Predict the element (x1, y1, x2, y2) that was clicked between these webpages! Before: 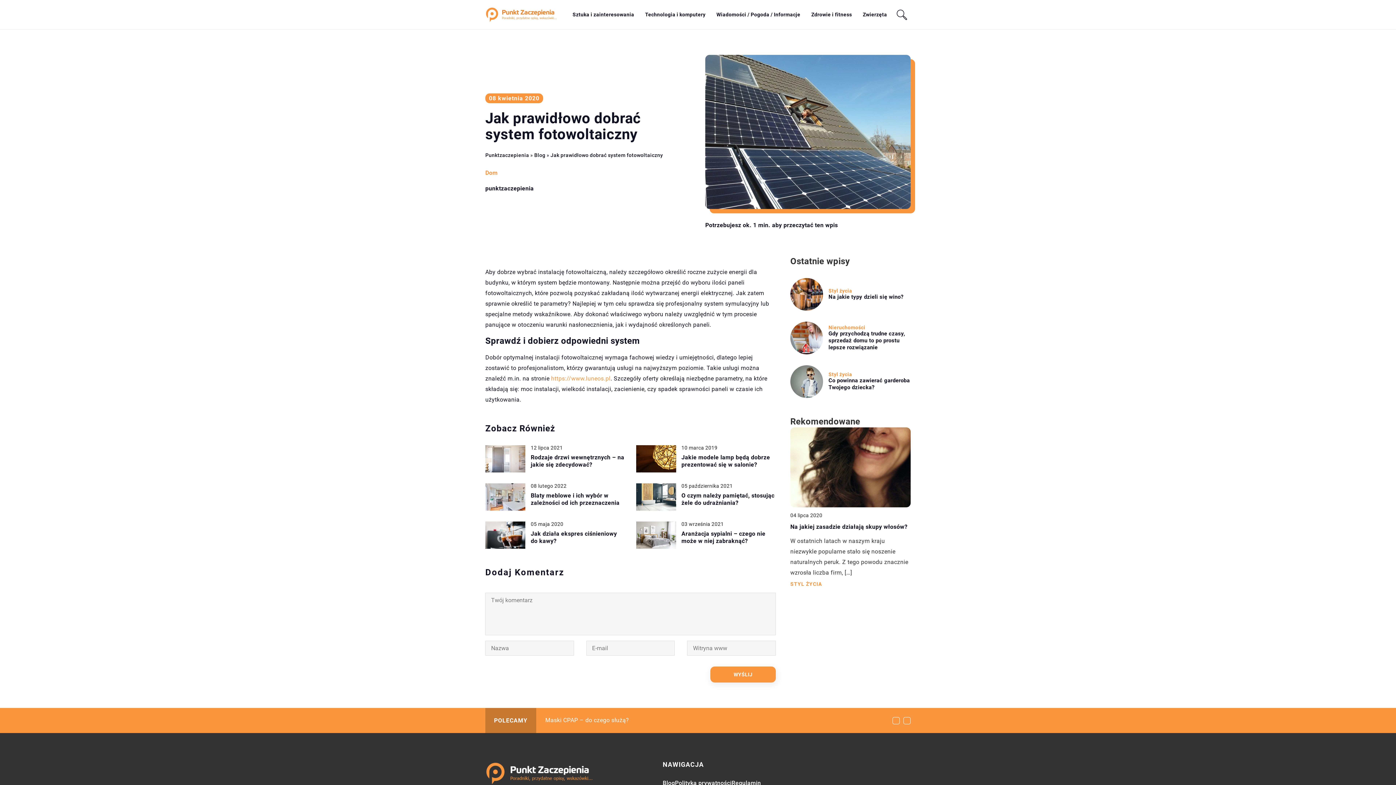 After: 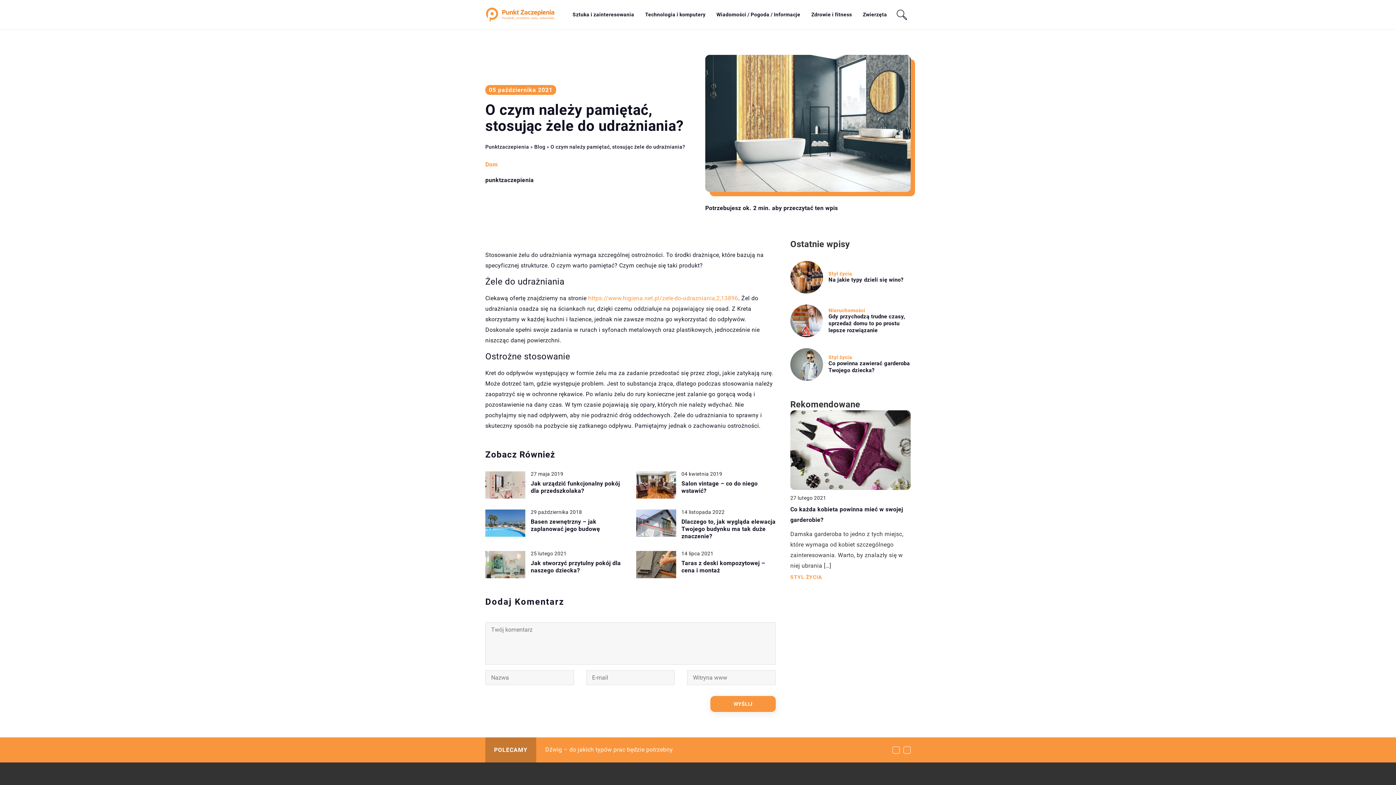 Action: bbox: (636, 483, 676, 510)